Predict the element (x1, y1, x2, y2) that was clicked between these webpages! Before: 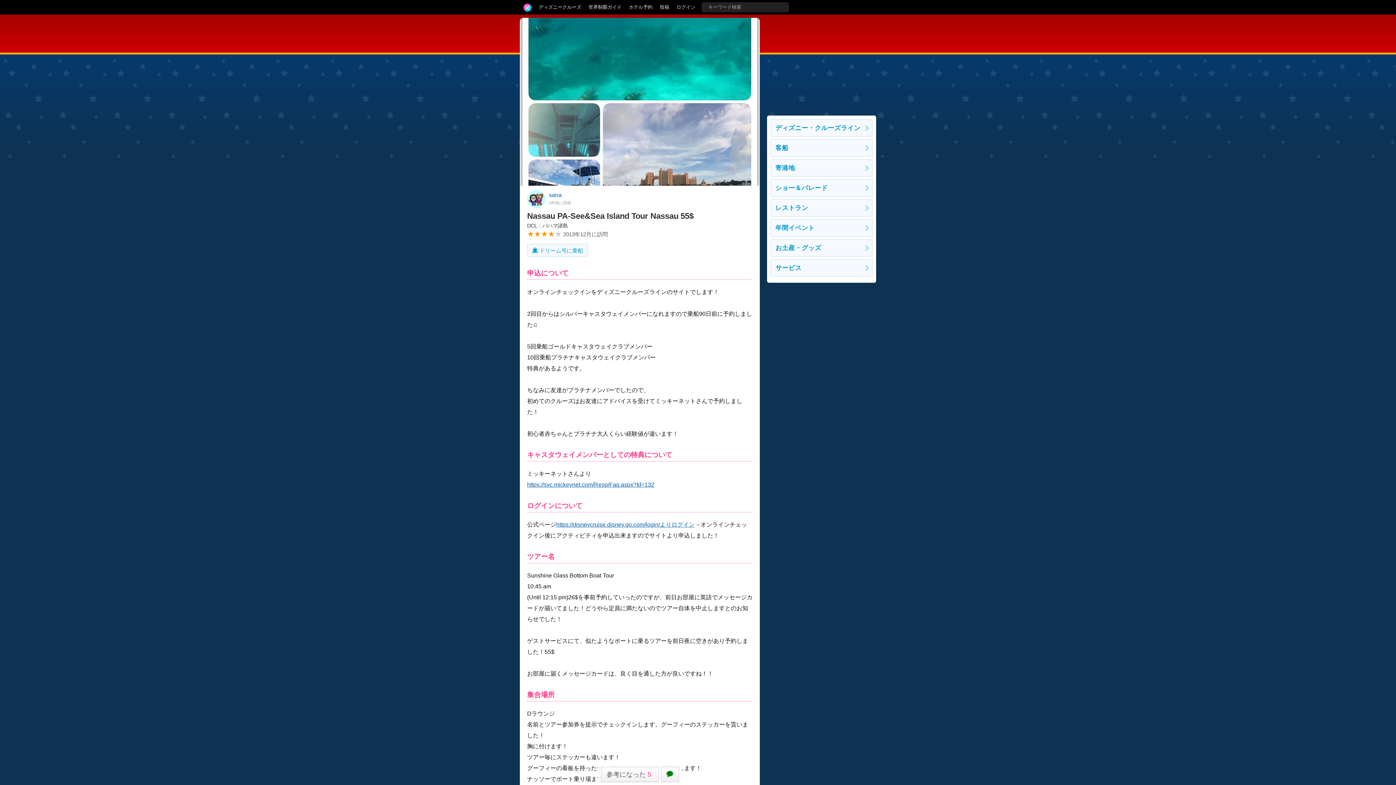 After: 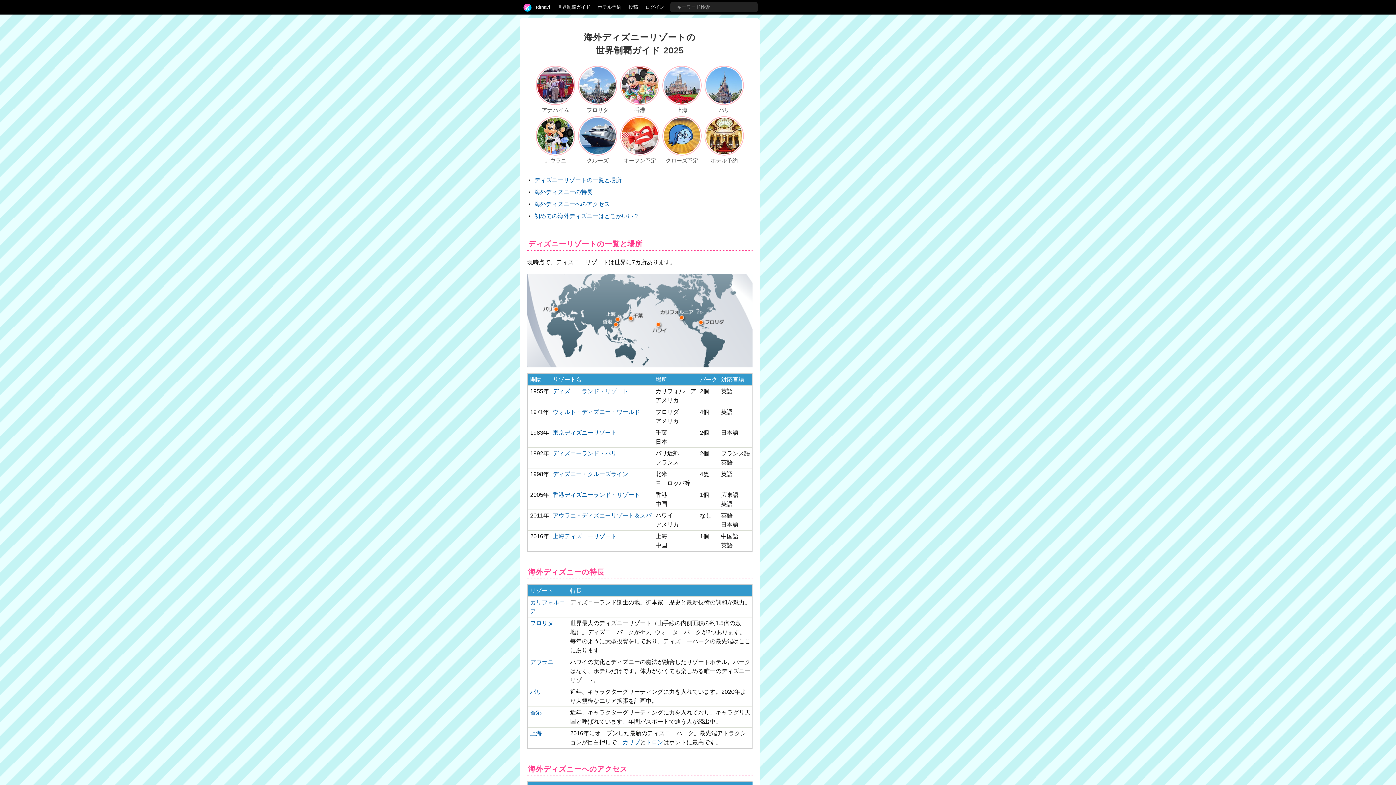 Action: label: 世界制覇ガイド bbox: (585, 0, 625, 14)